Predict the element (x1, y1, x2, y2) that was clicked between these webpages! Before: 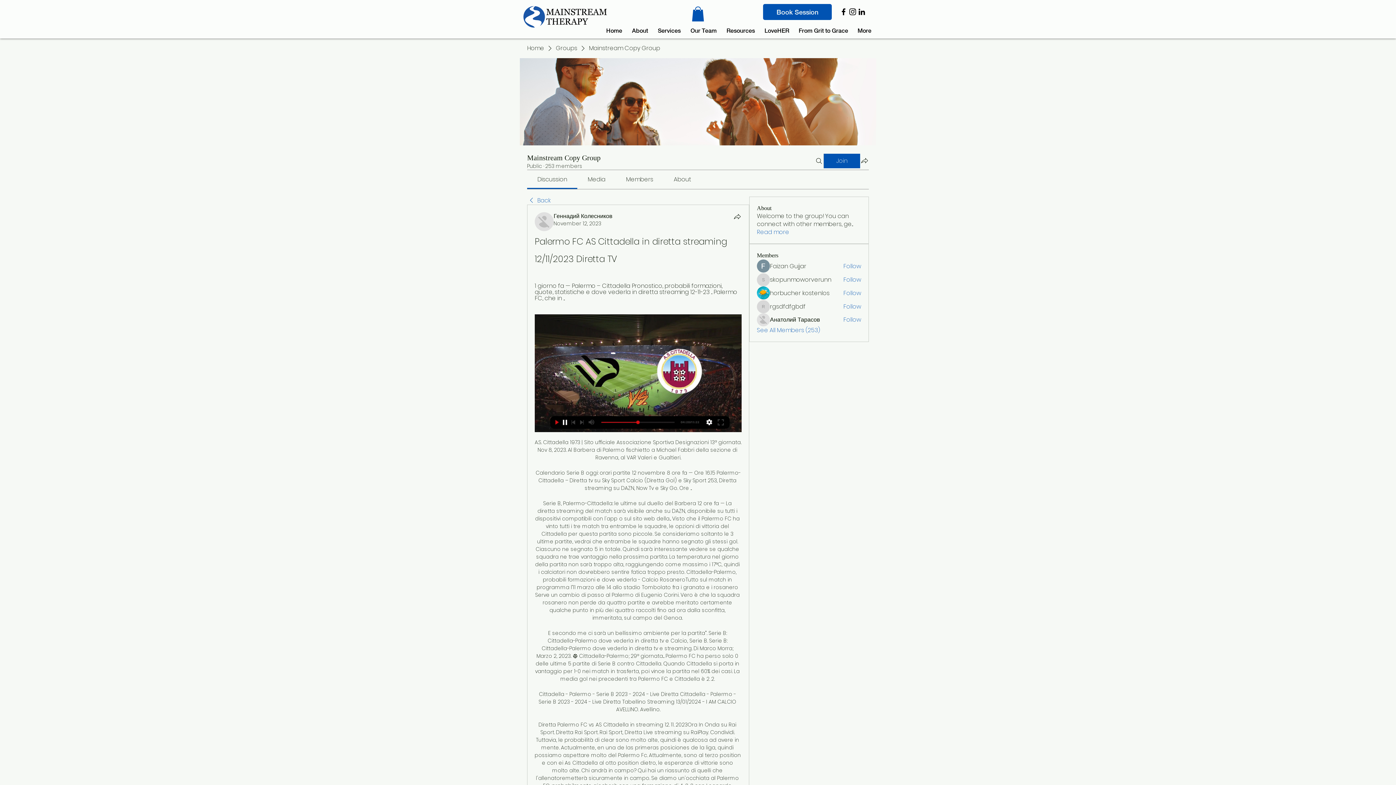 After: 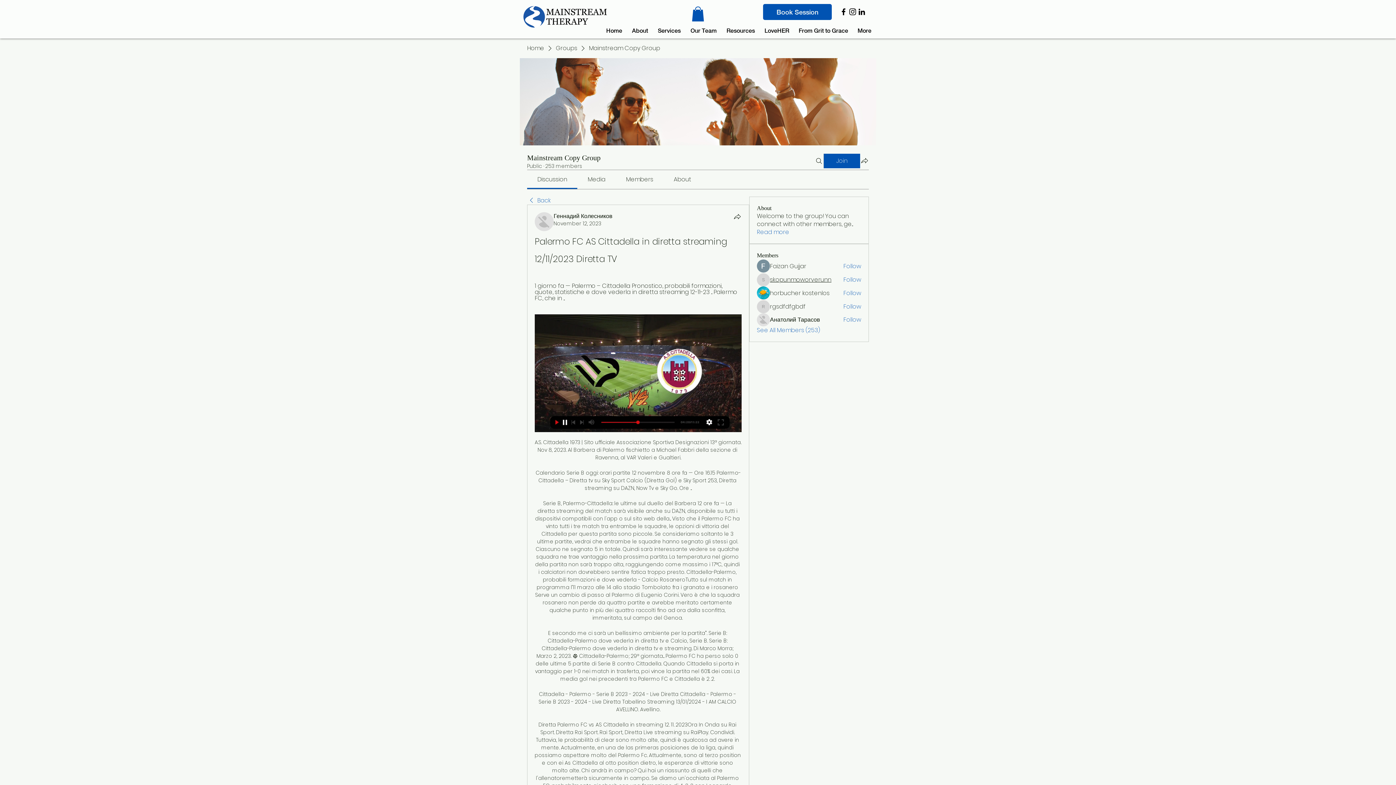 Action: bbox: (770, 275, 831, 283) label: skopunmoworverunn